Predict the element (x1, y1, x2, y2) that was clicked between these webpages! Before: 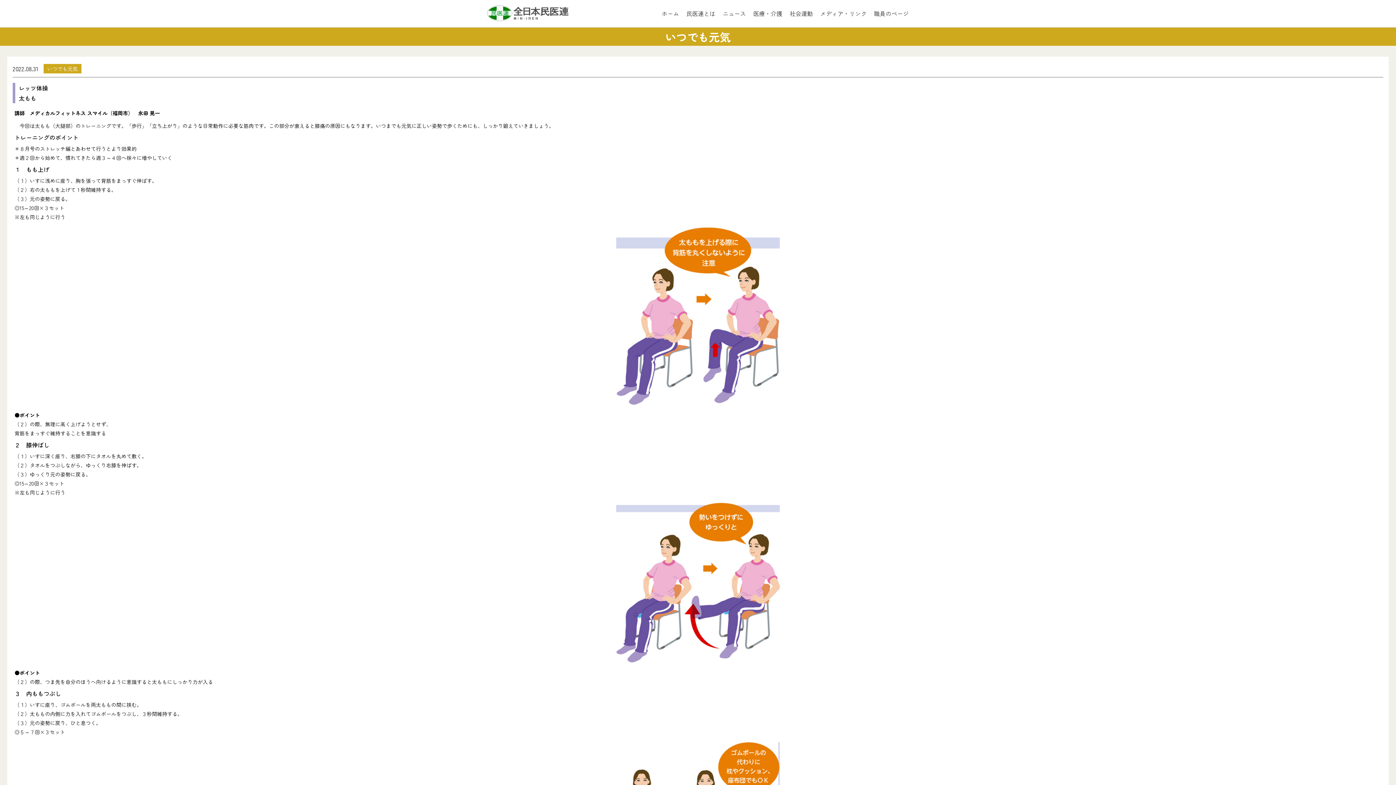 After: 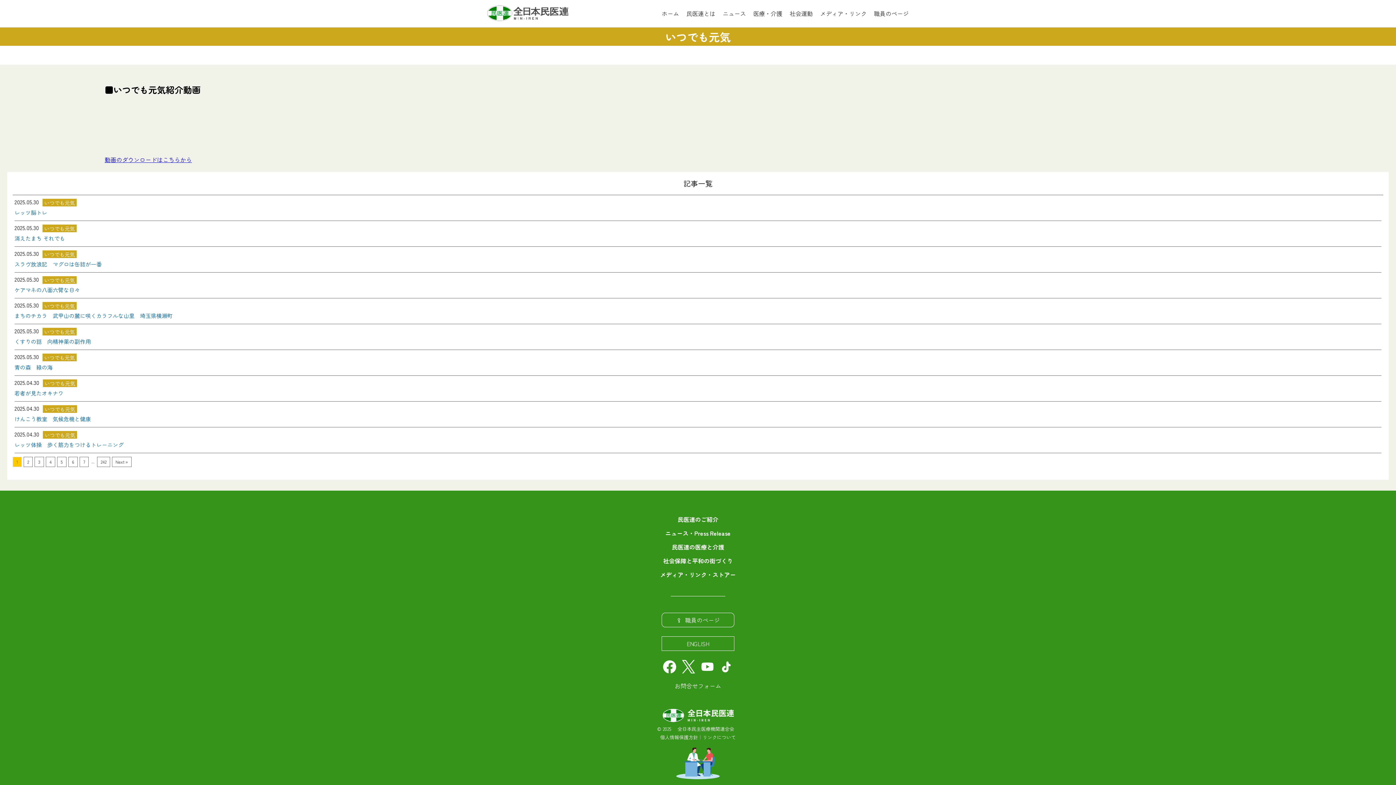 Action: label: いつでも元気 bbox: (43, 64, 81, 73)